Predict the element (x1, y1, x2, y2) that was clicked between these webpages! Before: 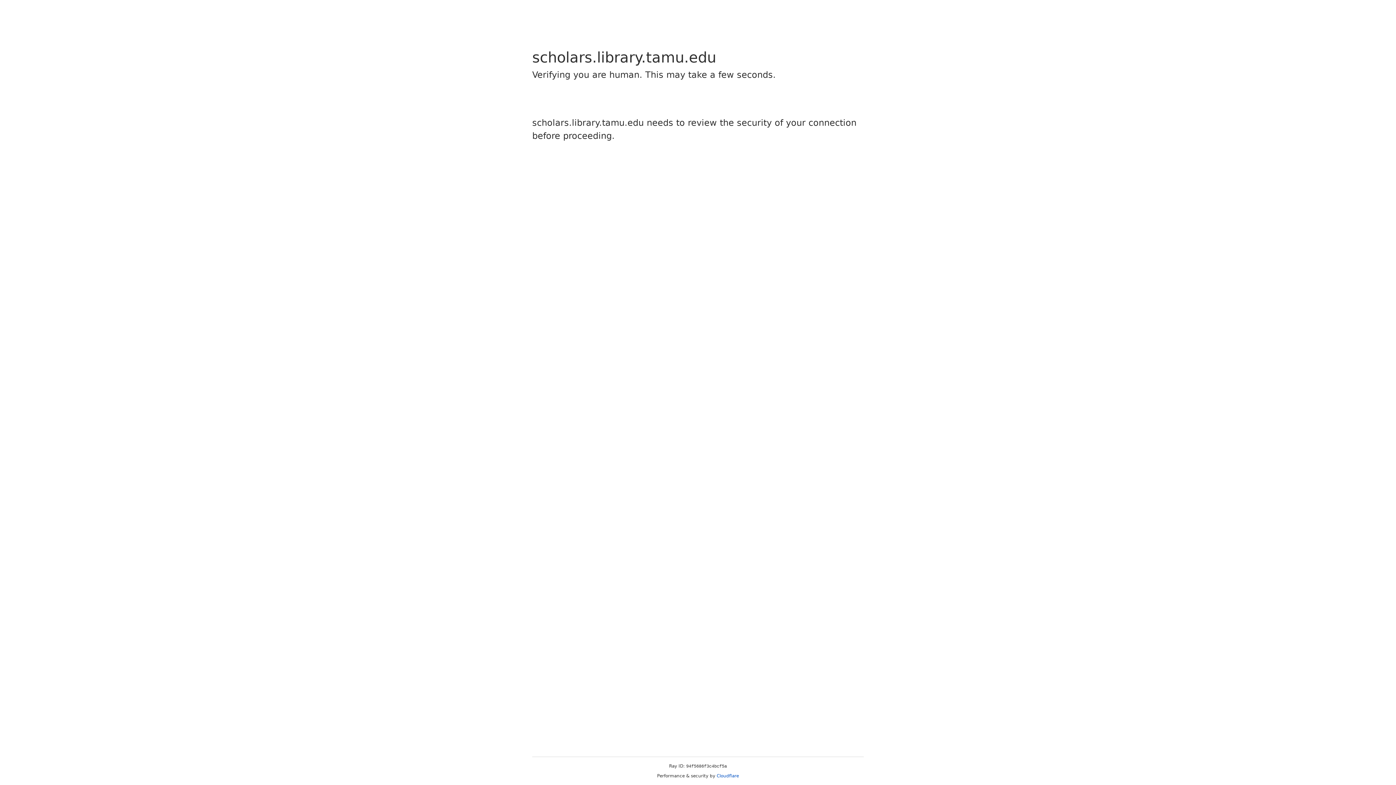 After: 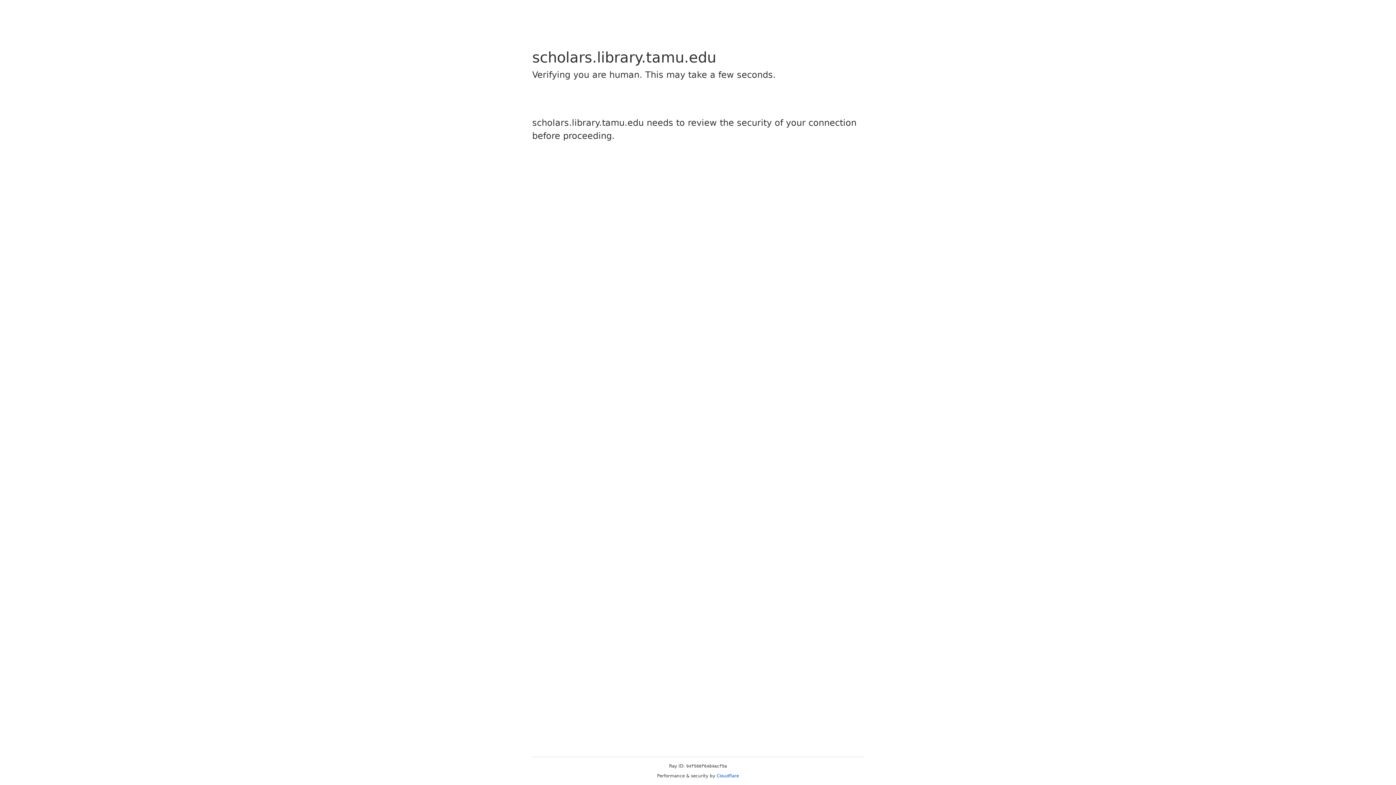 Action: bbox: (716, 773, 739, 778) label: Cloudflare